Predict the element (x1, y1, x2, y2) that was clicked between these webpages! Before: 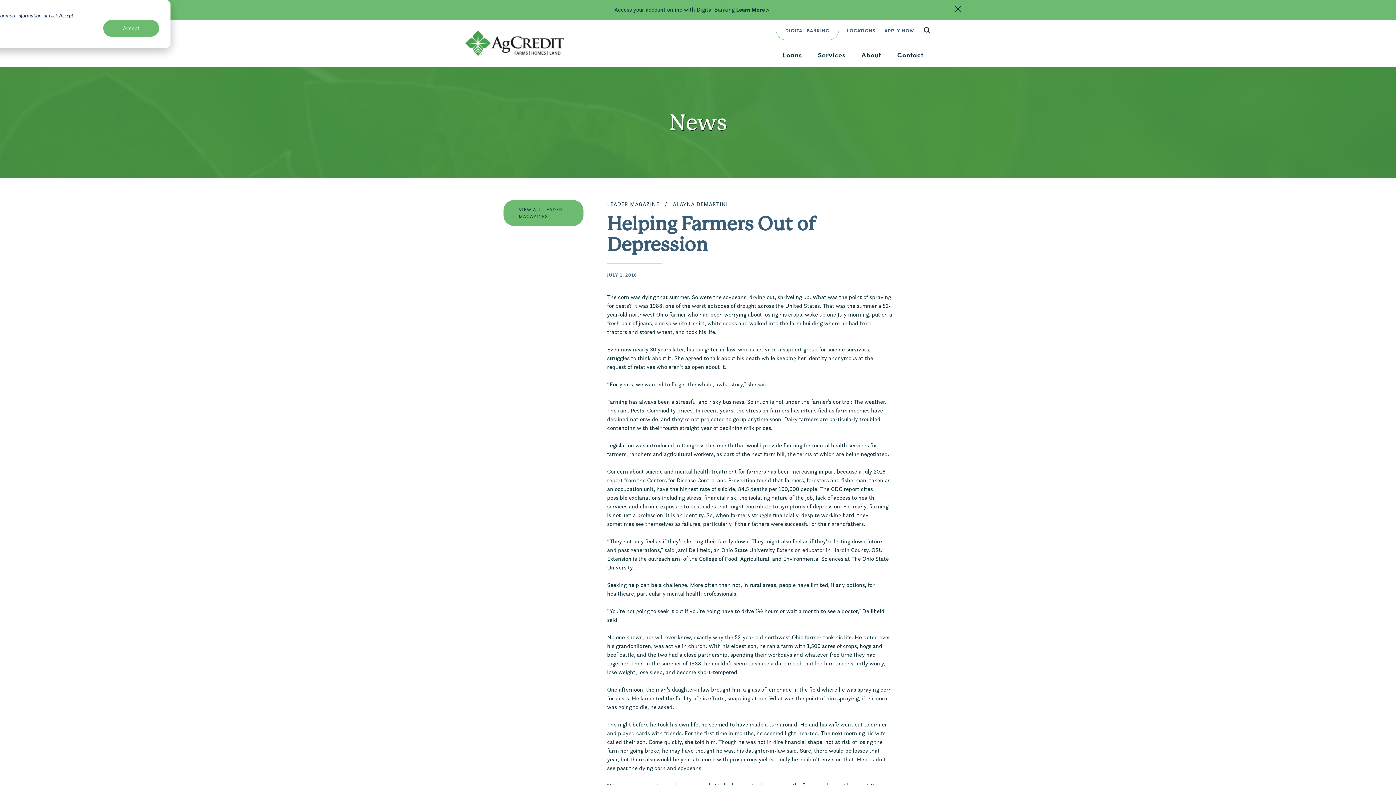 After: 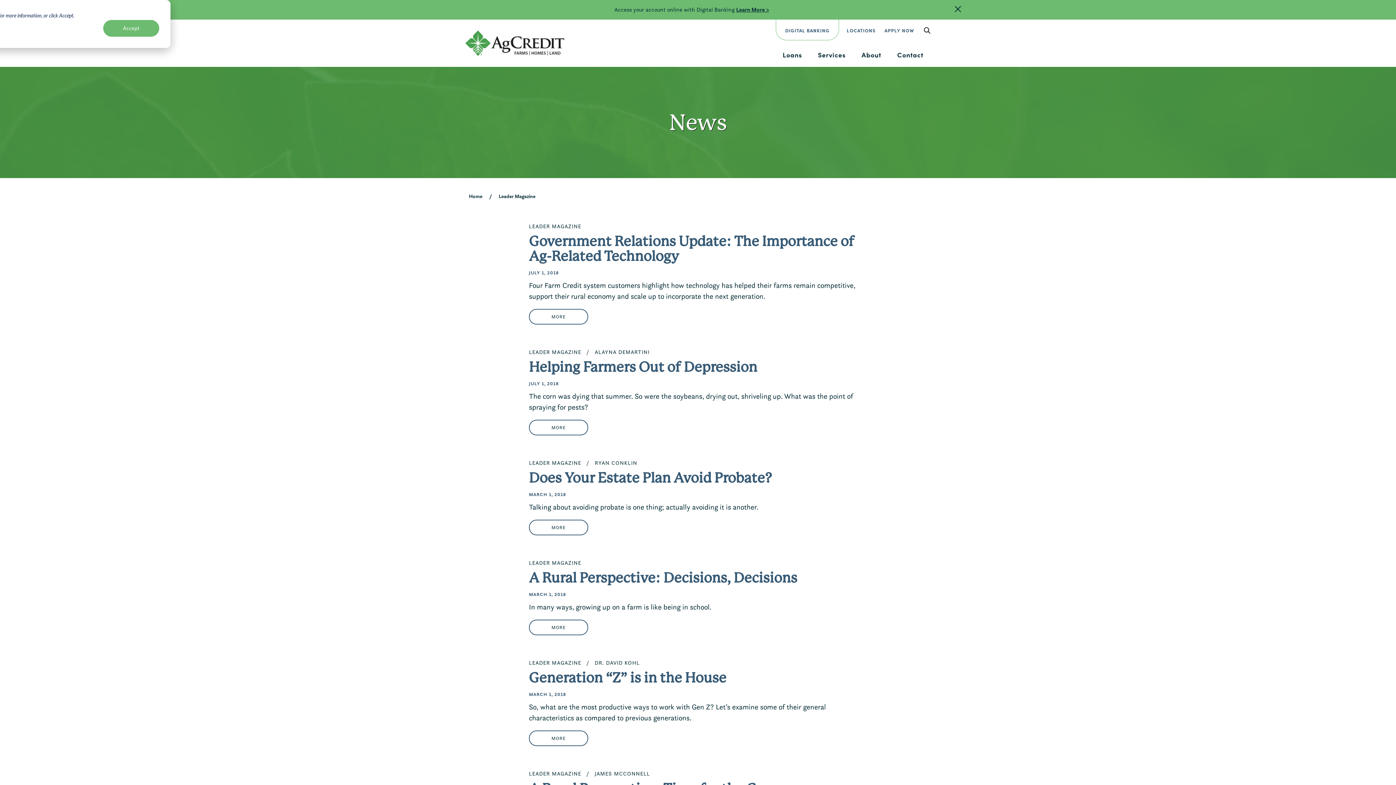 Action: bbox: (503, 200, 583, 226) label: VIEW ALL LEADER MAGAZINES